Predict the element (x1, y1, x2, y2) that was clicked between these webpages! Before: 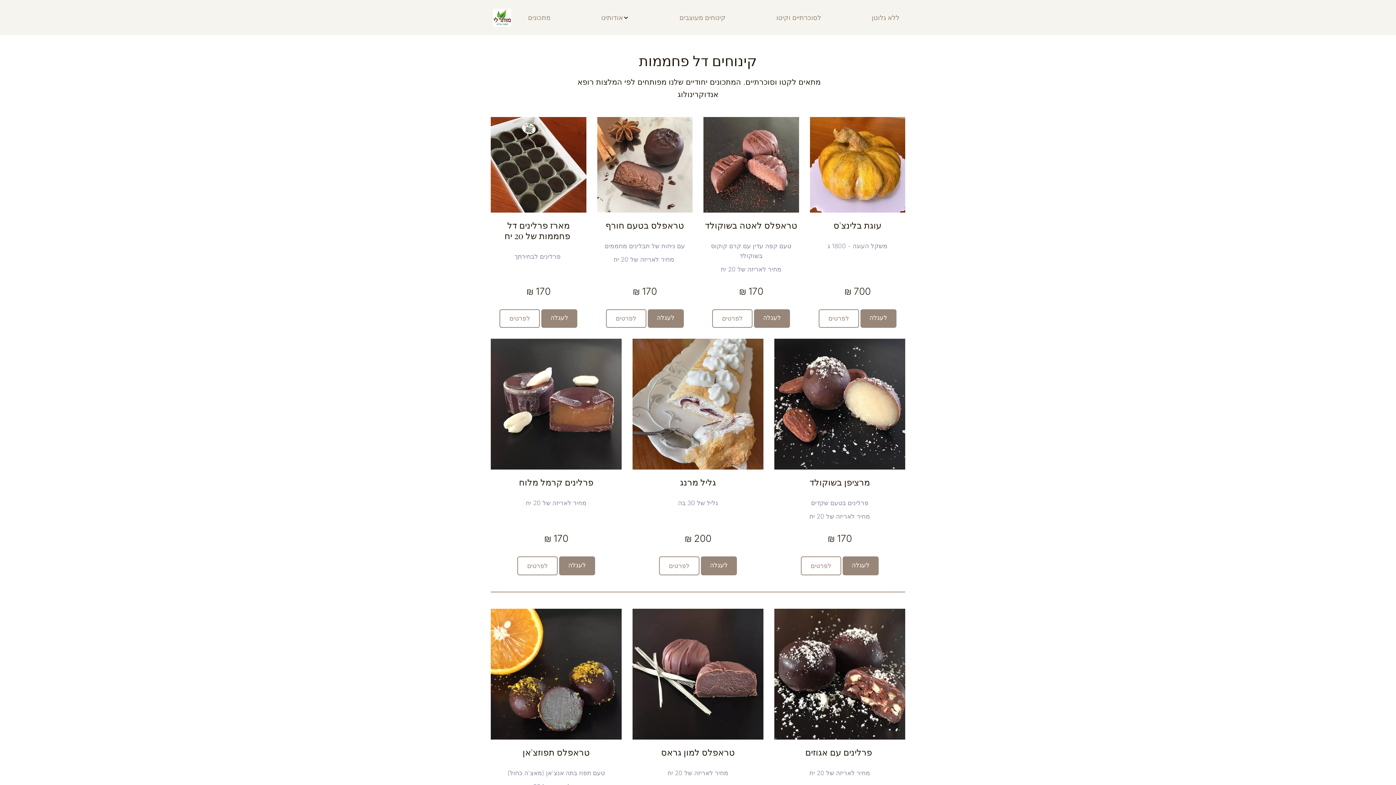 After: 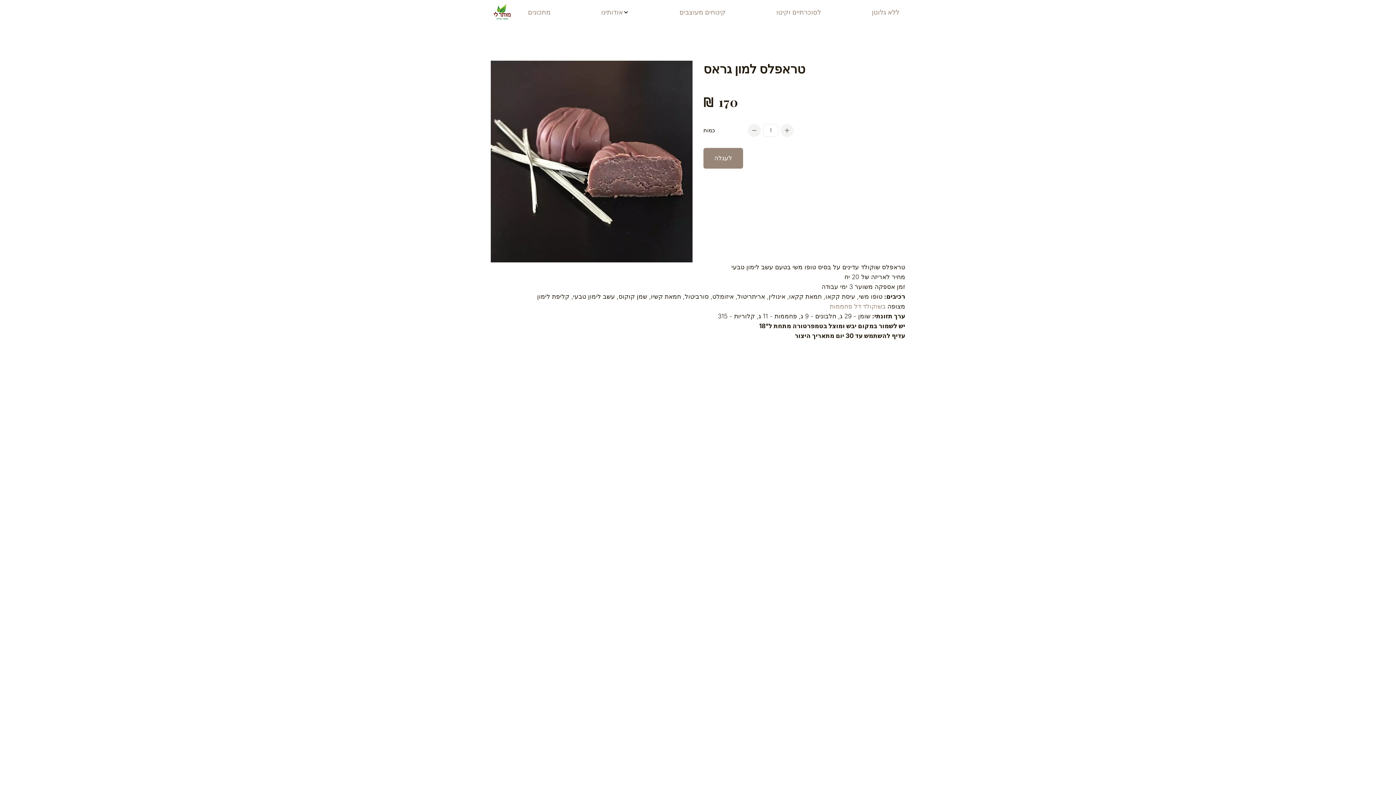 Action: bbox: (632, 609, 763, 740)